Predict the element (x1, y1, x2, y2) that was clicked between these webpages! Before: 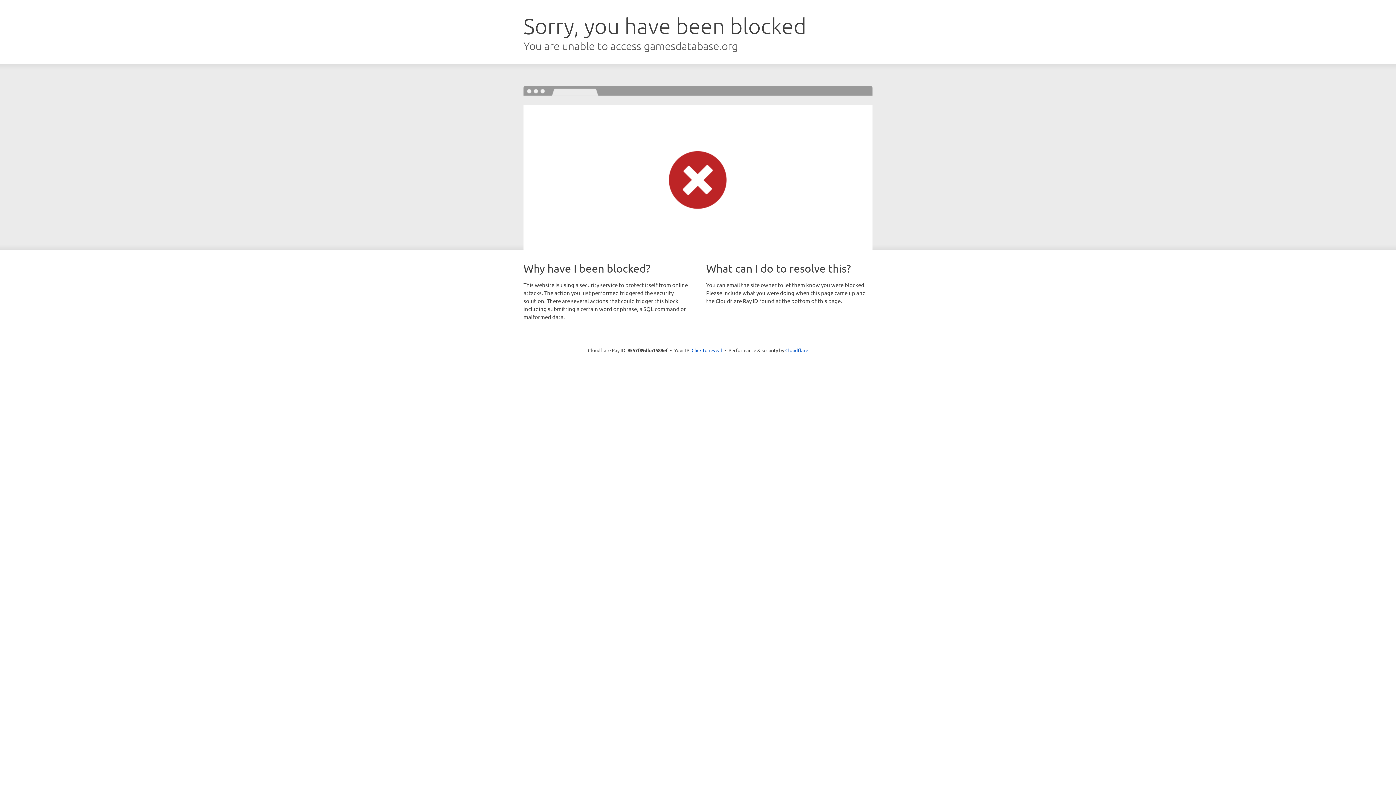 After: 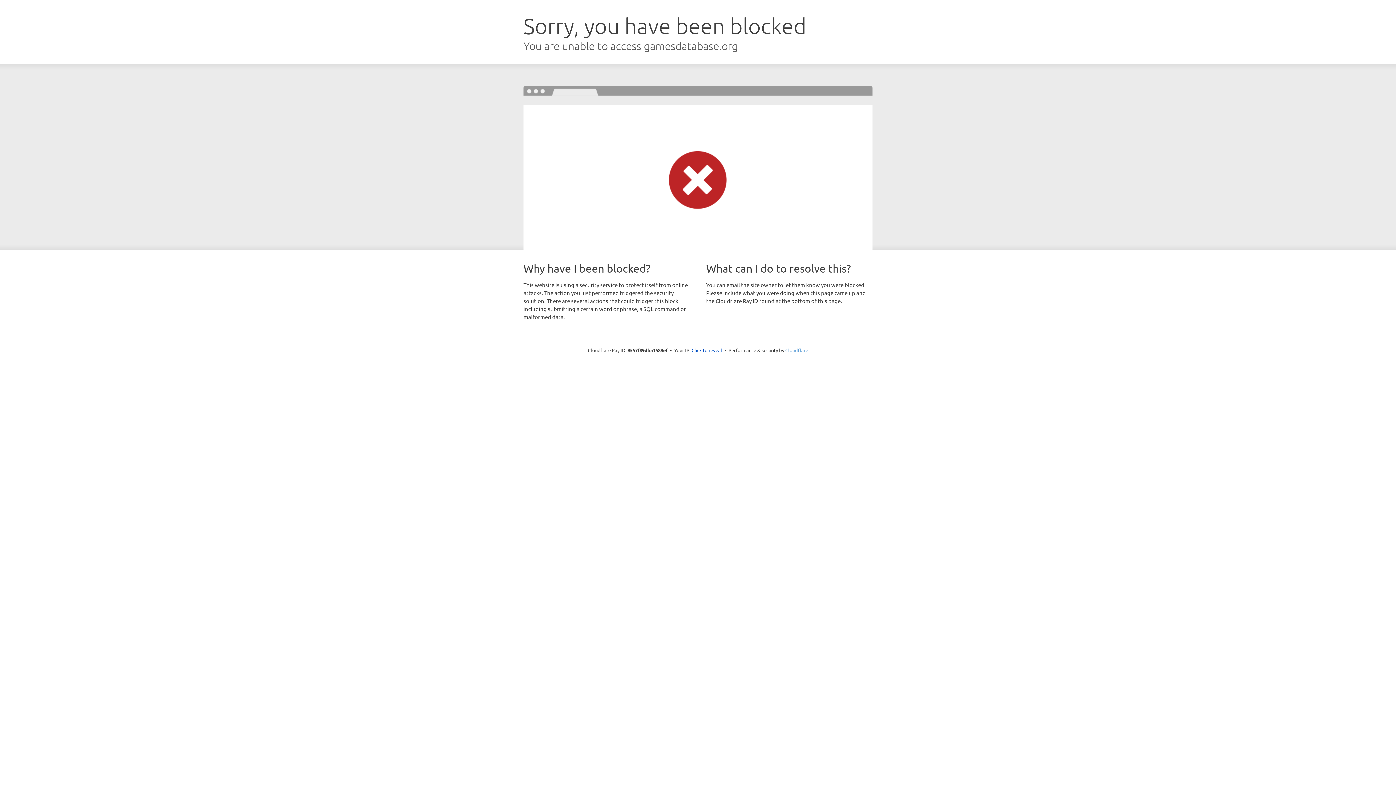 Action: bbox: (785, 347, 808, 353) label: Cloudflare